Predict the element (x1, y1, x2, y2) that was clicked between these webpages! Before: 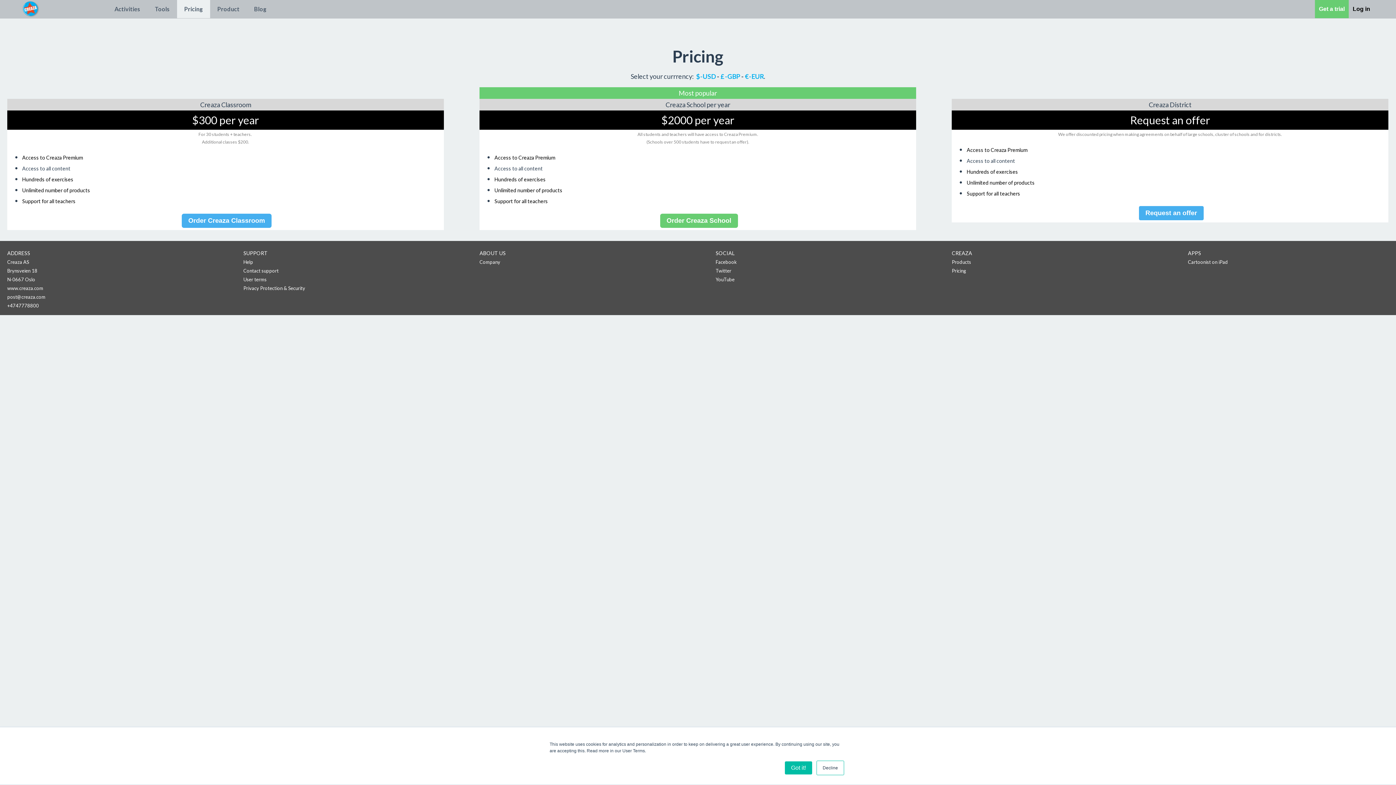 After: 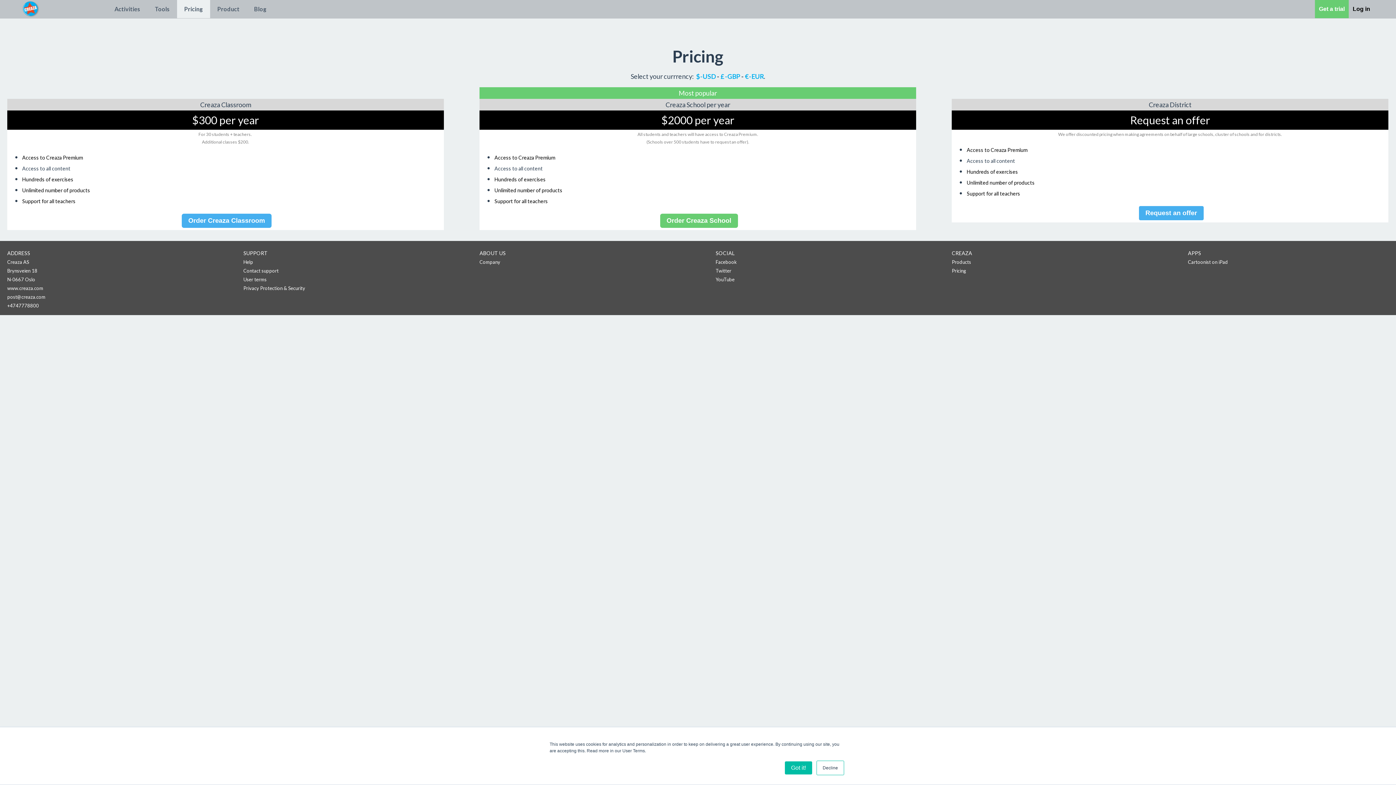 Action: label: Cartoonist on iPad bbox: (1188, 257, 1228, 265)